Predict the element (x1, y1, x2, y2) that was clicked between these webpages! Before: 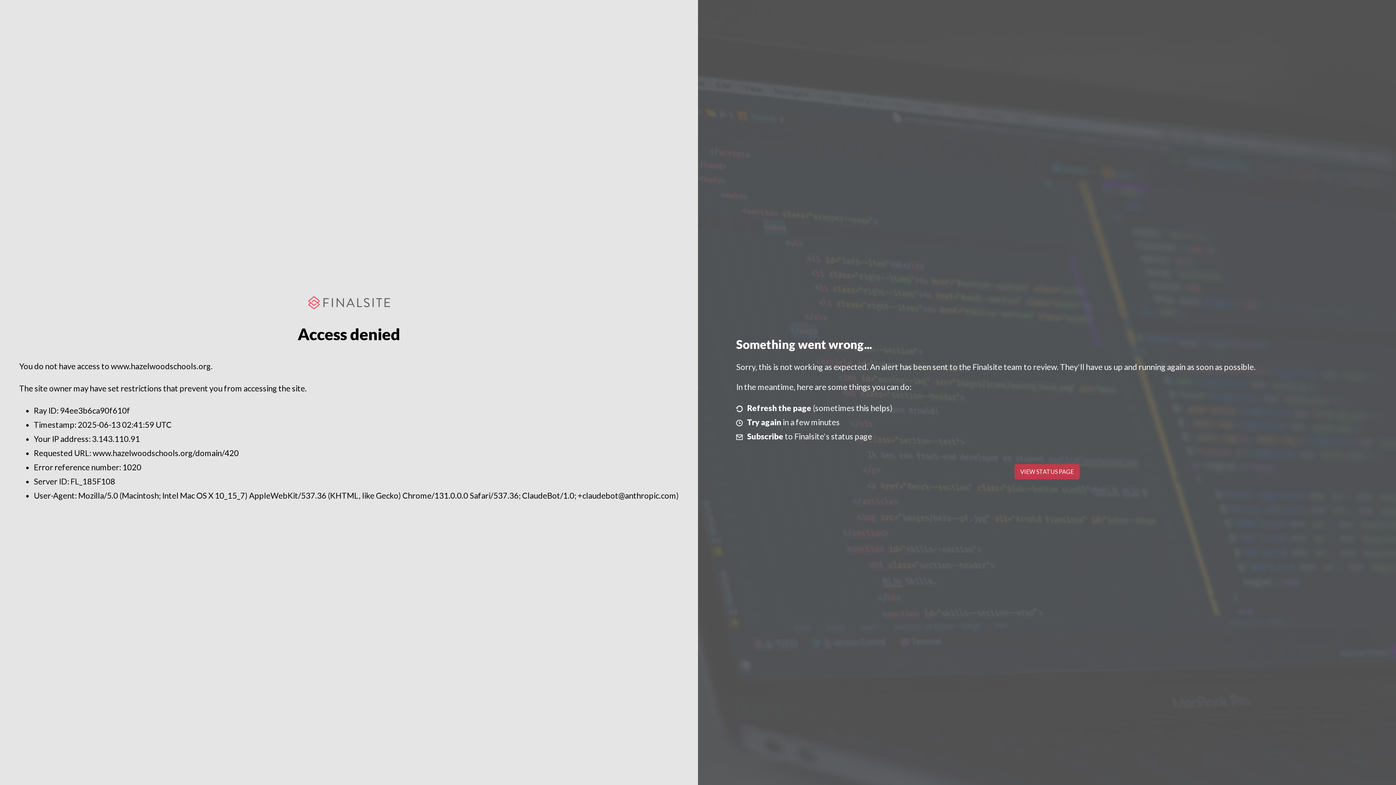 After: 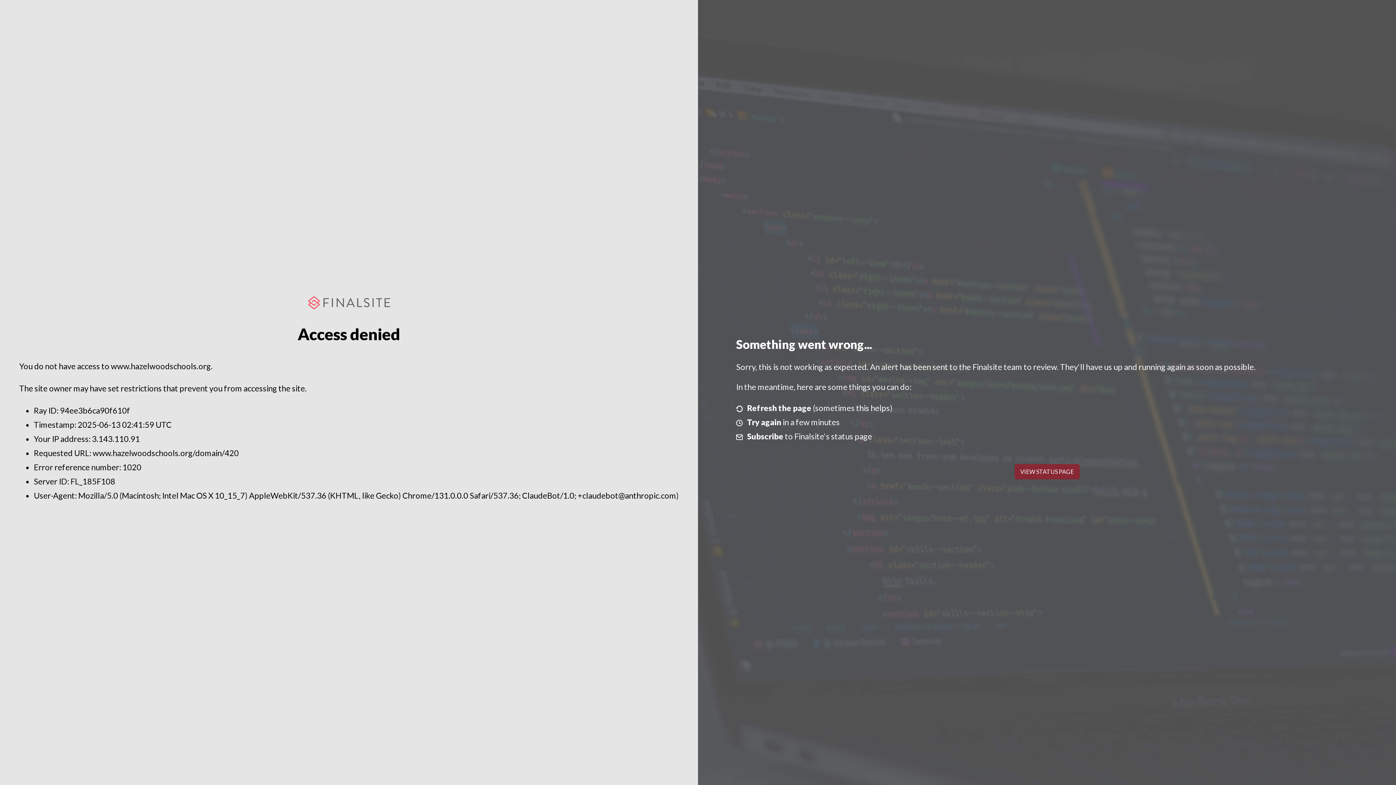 Action: label: VIEW STATUS PAGE bbox: (1014, 464, 1079, 479)